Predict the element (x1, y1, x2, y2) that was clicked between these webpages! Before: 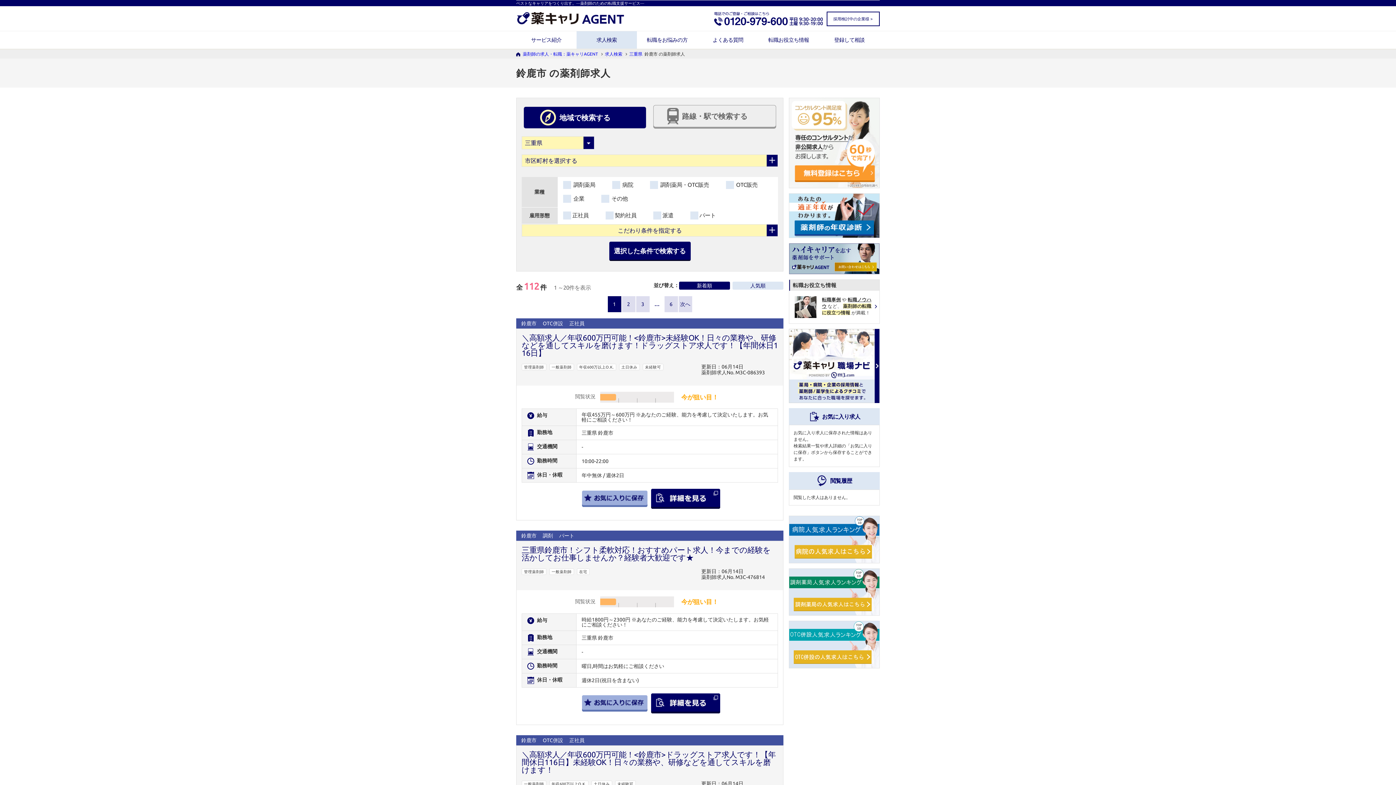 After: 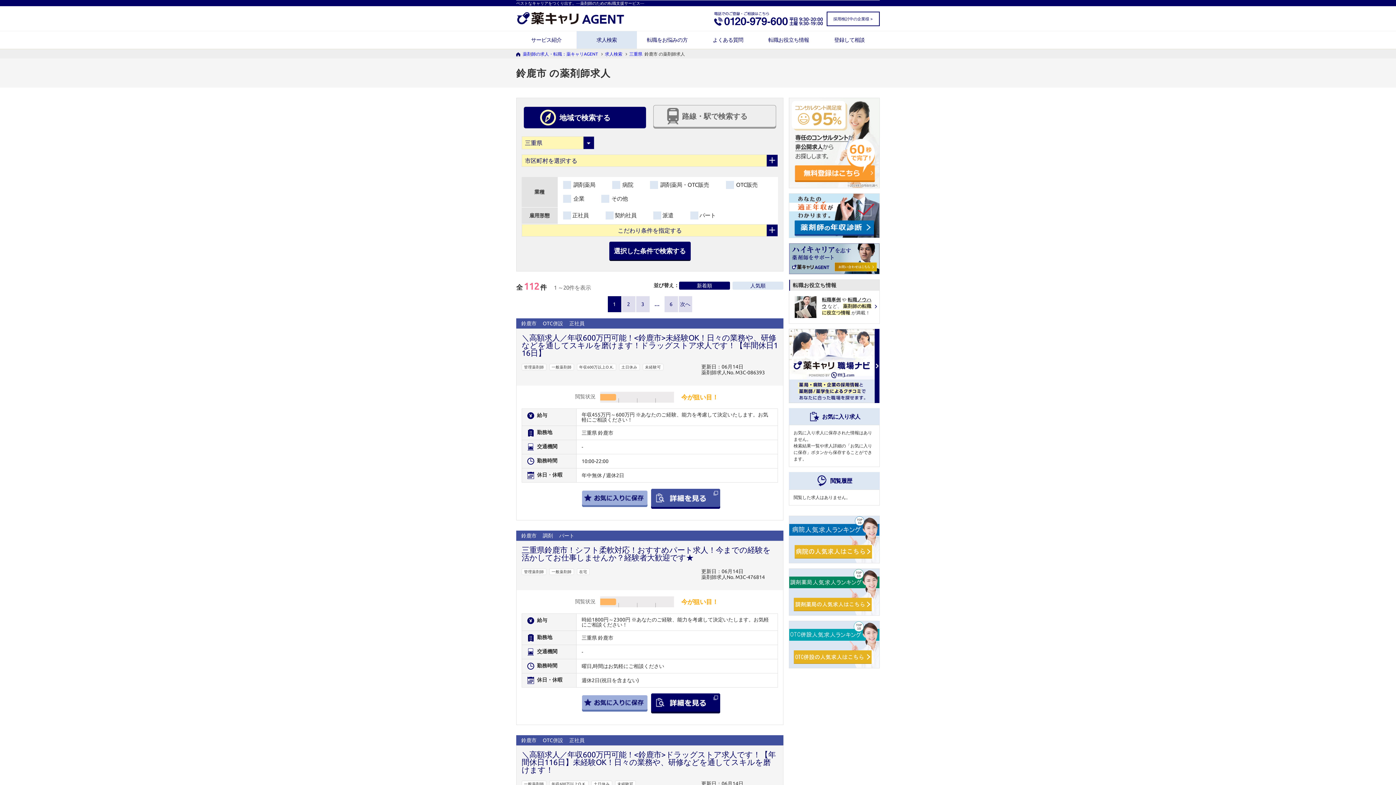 Action: bbox: (648, 495, 720, 501)